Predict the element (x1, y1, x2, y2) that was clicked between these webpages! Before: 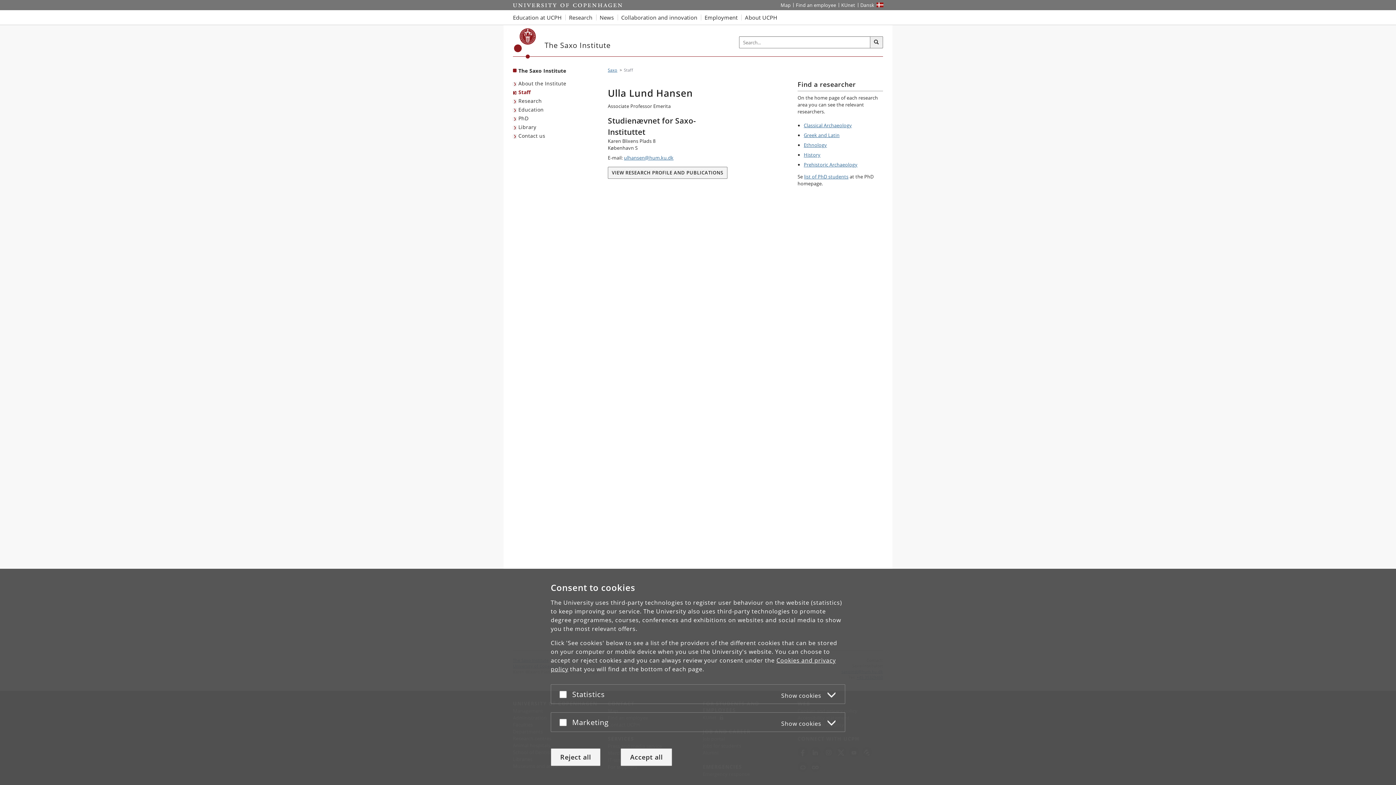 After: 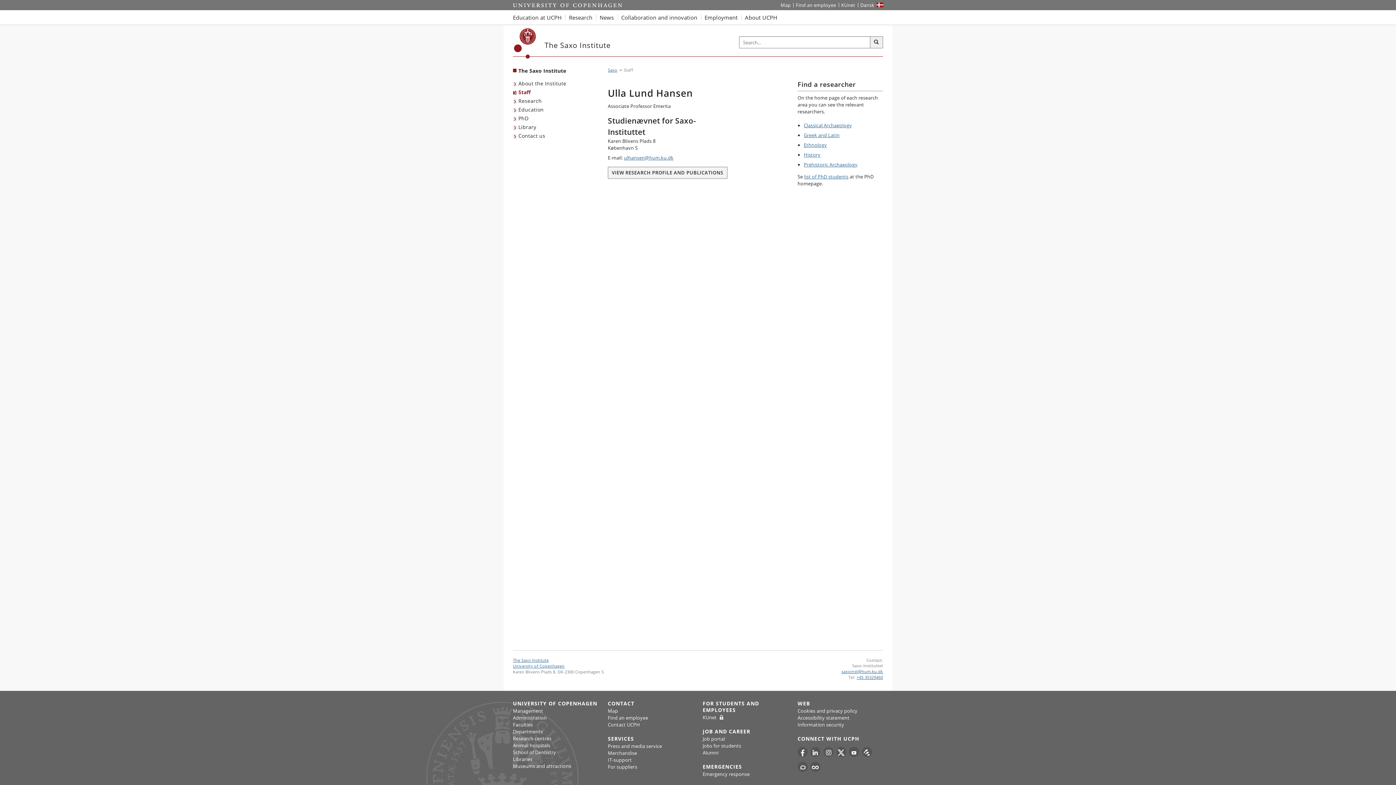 Action: bbox: (550, 748, 600, 766) label: Reject all